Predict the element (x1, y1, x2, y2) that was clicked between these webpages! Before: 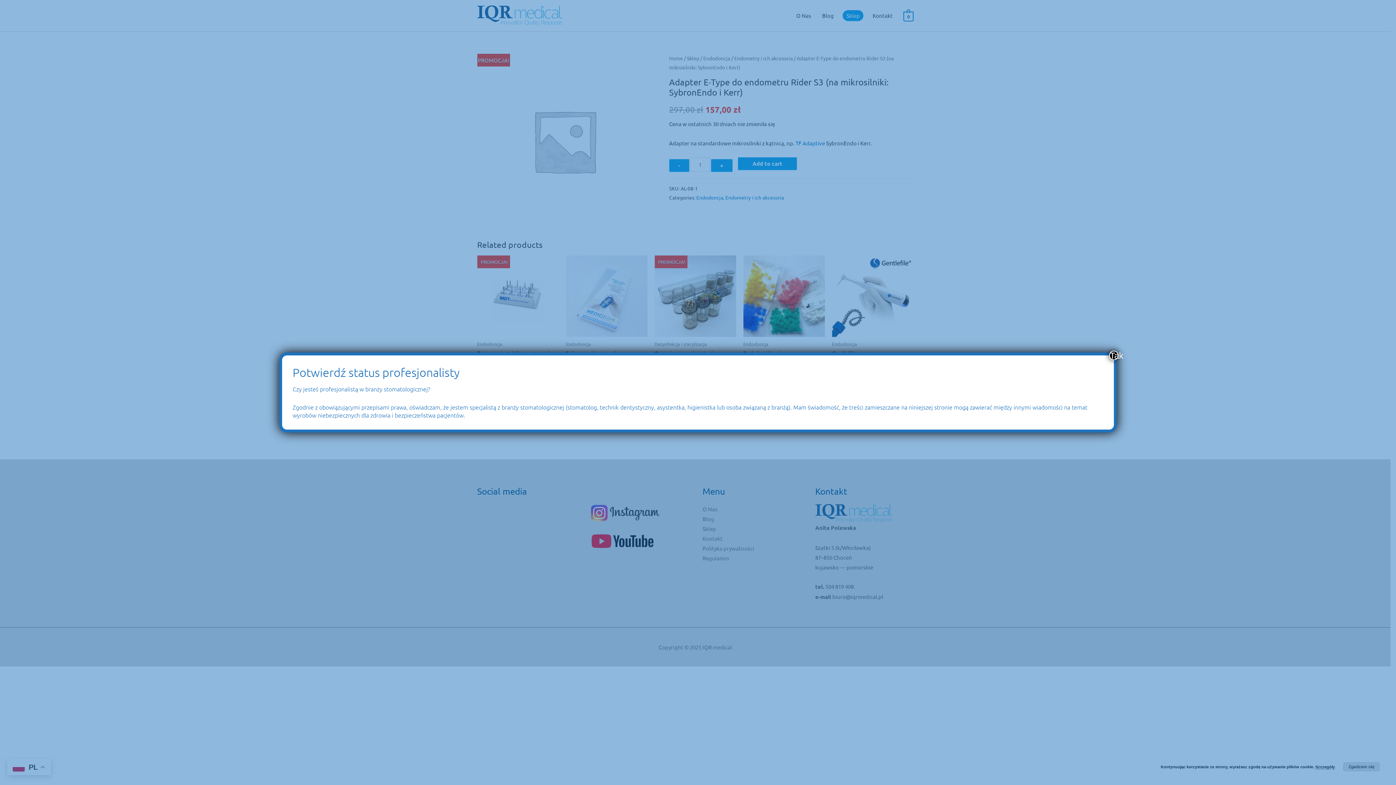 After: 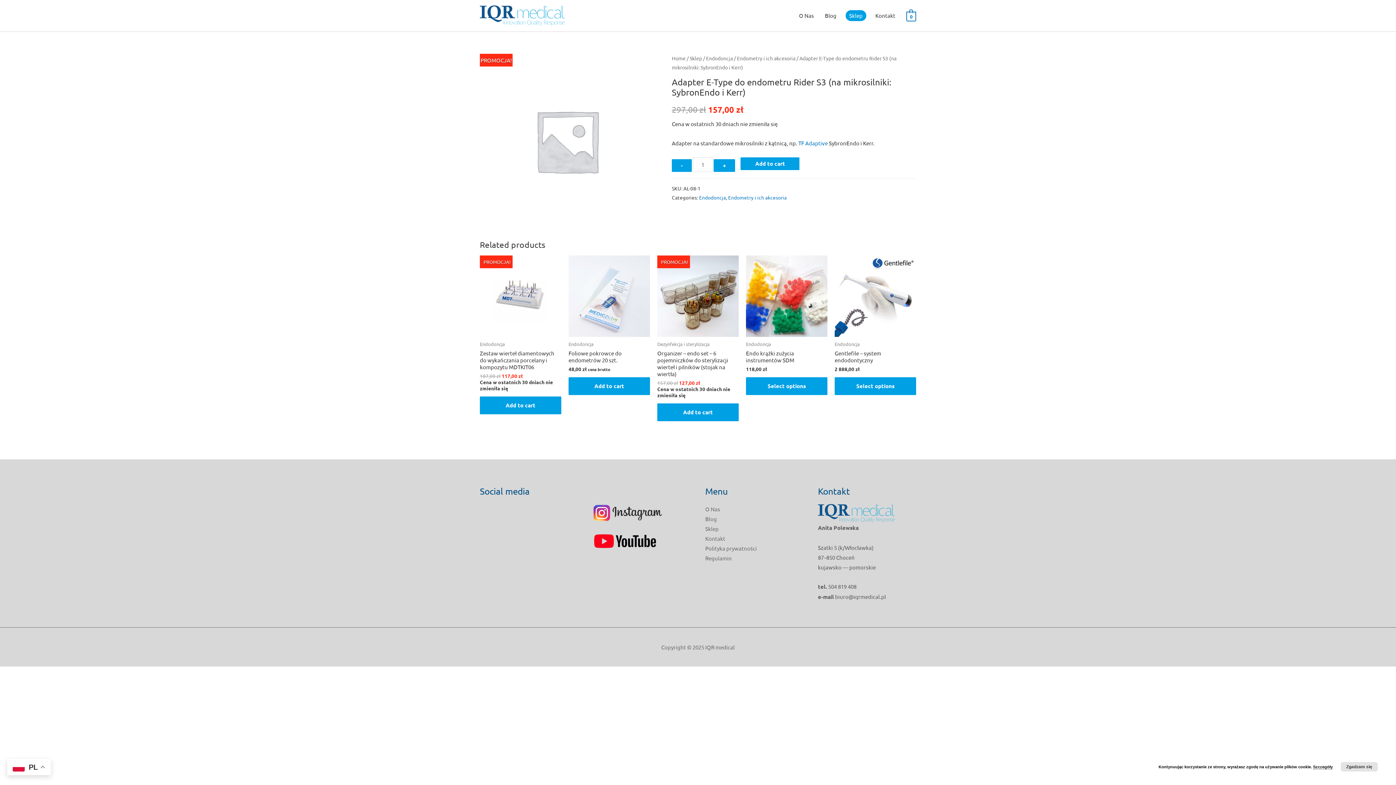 Action: bbox: (1109, 350, 1118, 360) label: Zamknij